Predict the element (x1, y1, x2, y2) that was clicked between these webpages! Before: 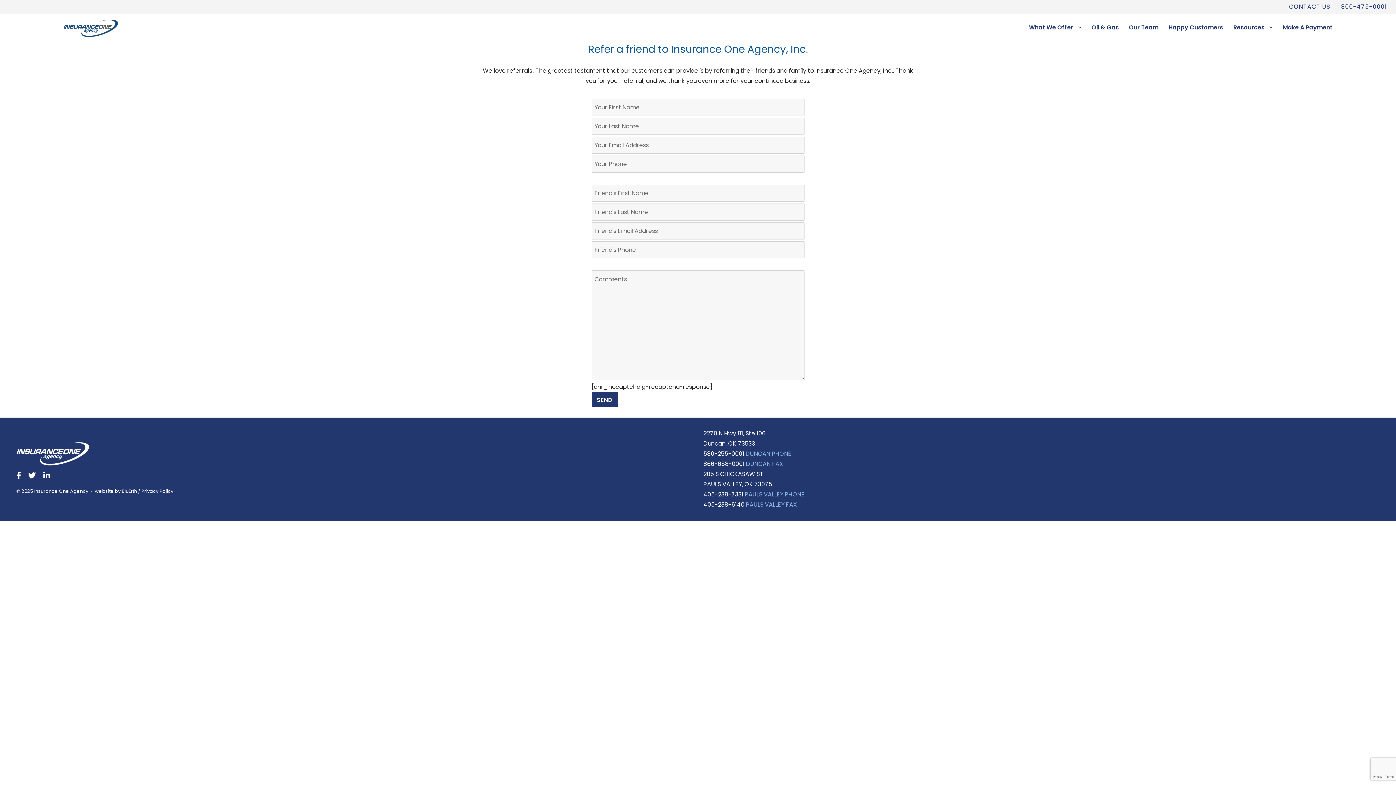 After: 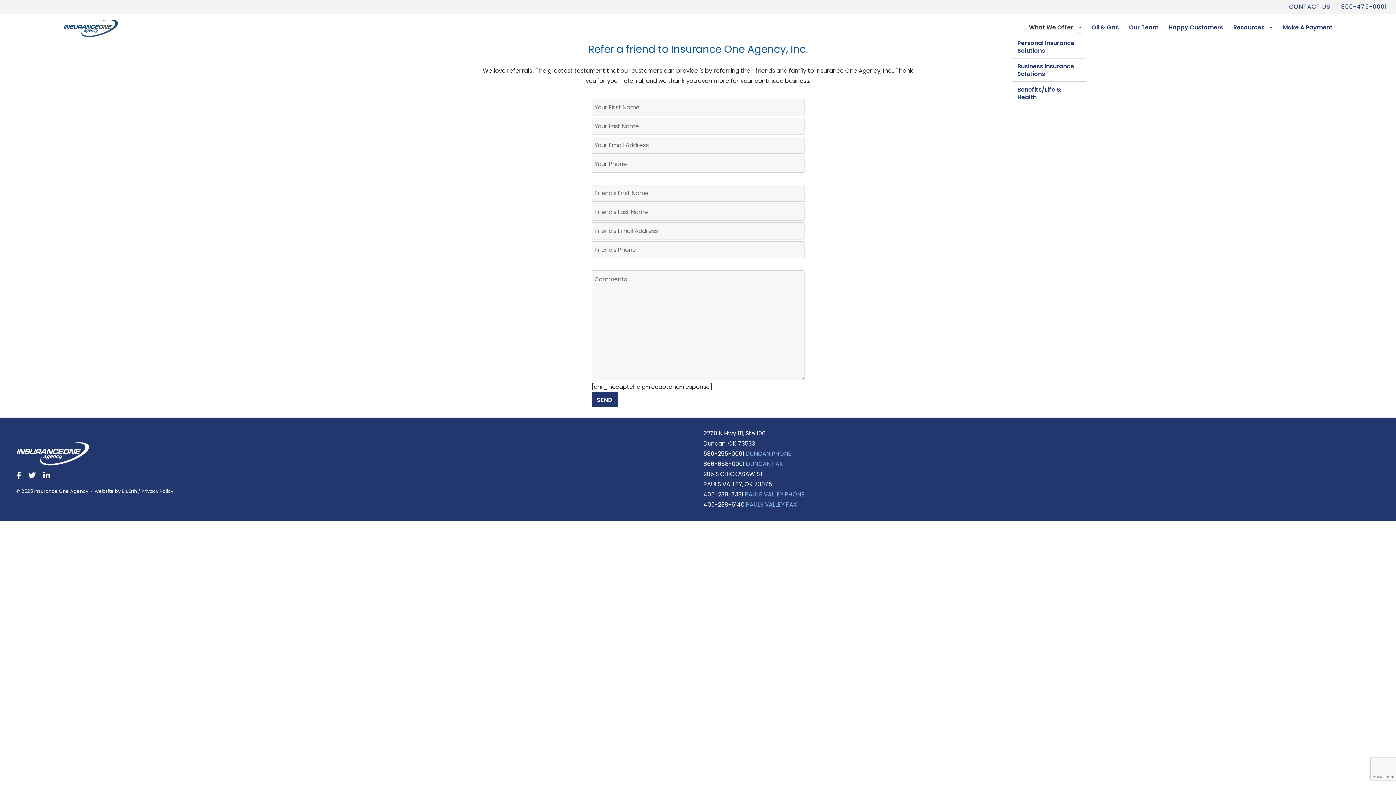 Action: label: What We Offer bbox: (1024, 19, 1086, 34)